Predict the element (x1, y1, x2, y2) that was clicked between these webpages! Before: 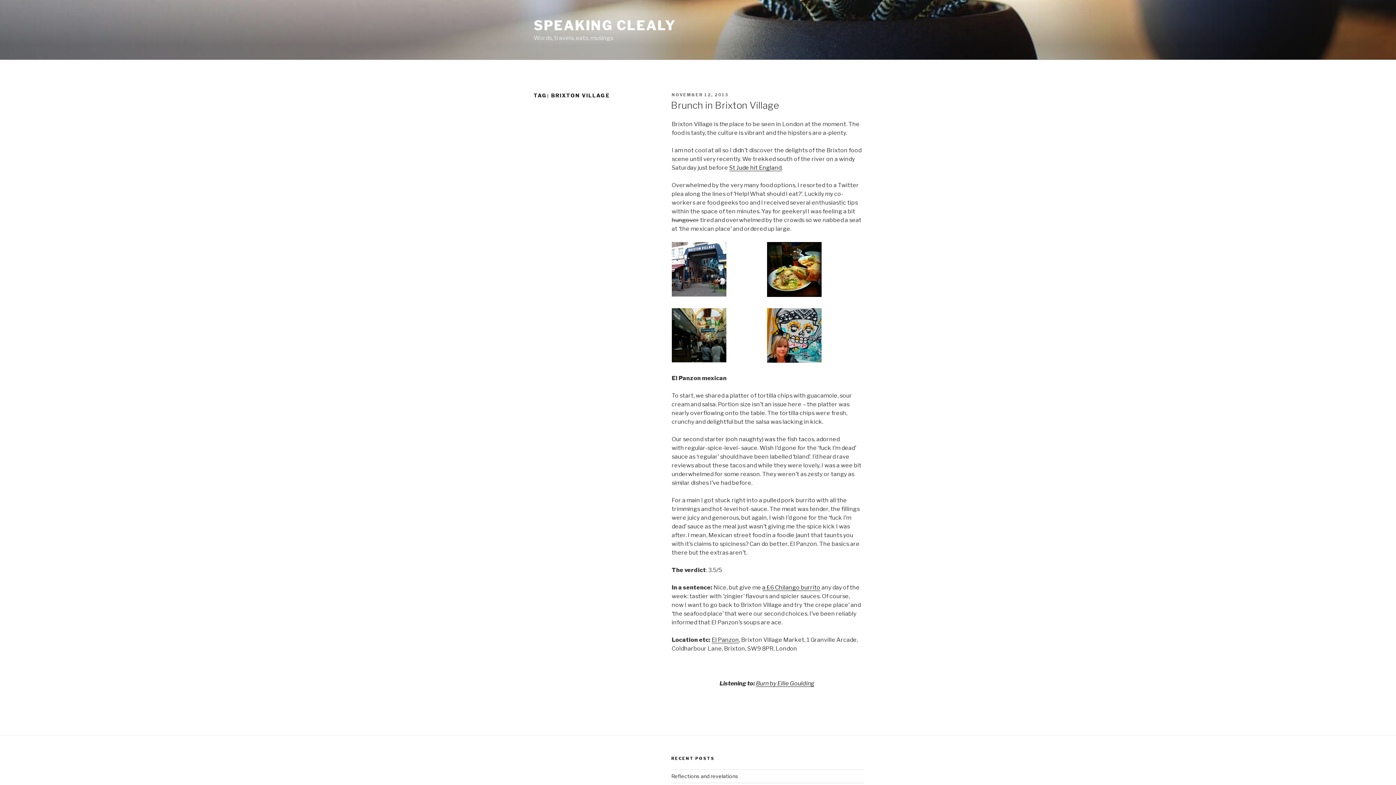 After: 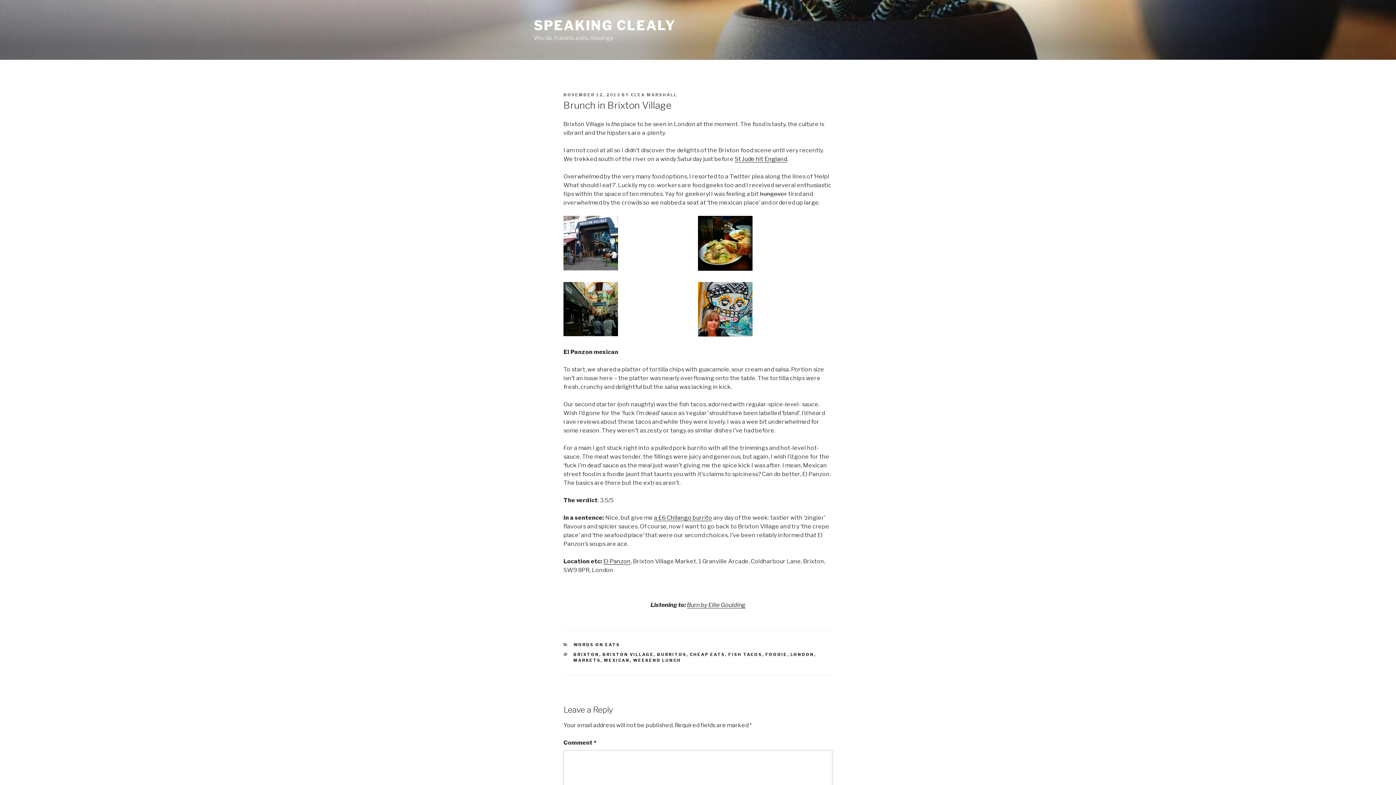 Action: bbox: (671, 92, 728, 97) label: NOVEMBER 12, 2013